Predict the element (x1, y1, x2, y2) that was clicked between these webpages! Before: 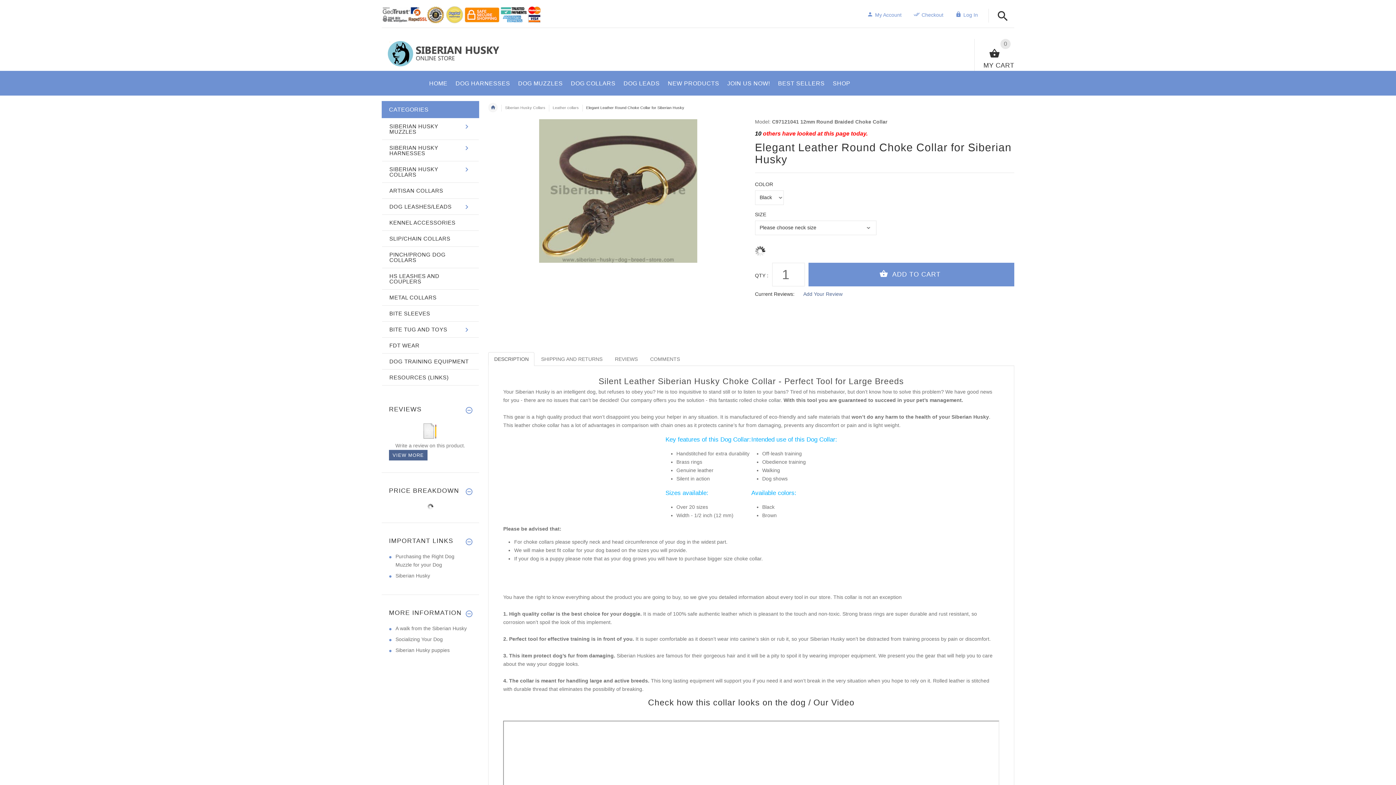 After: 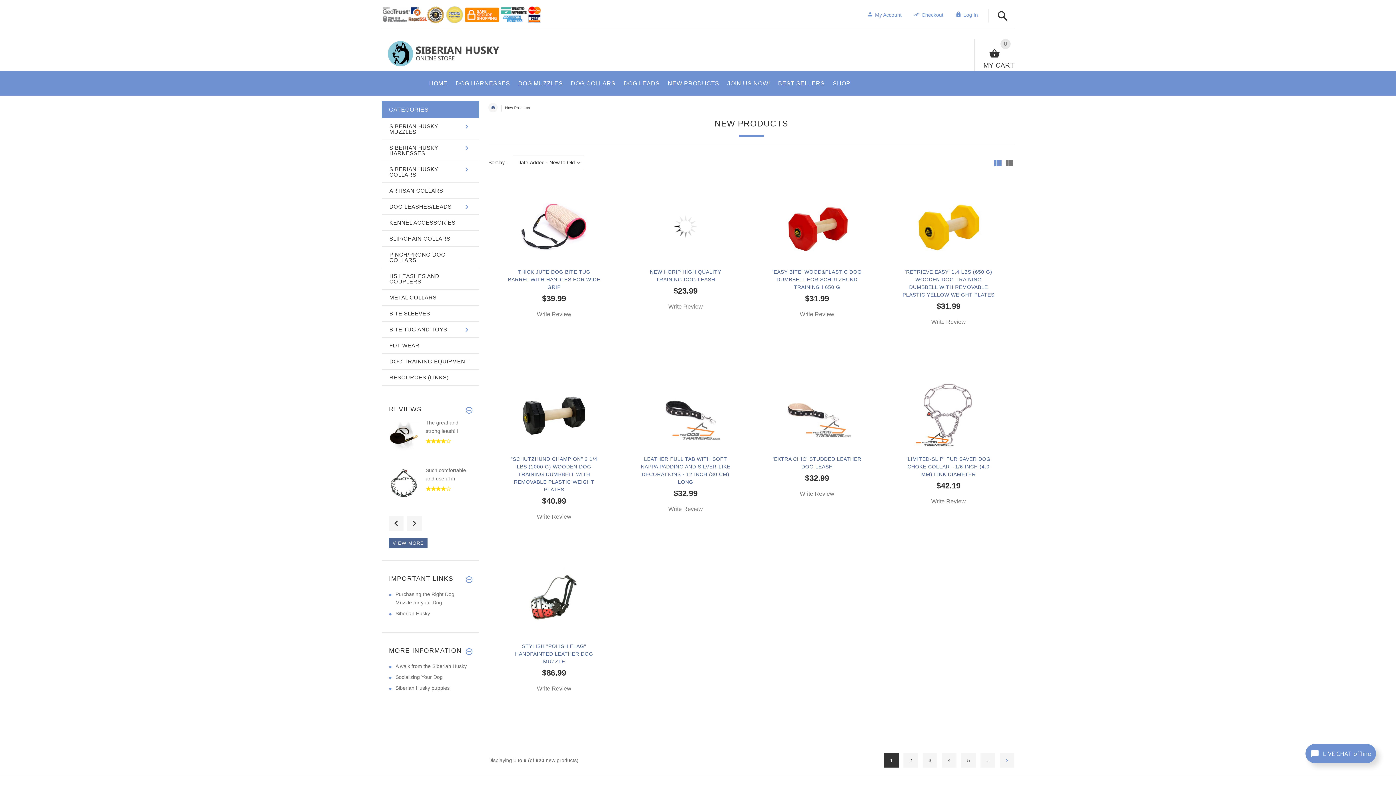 Action: label: NEW PRODUCTS bbox: (663, 72, 723, 91)